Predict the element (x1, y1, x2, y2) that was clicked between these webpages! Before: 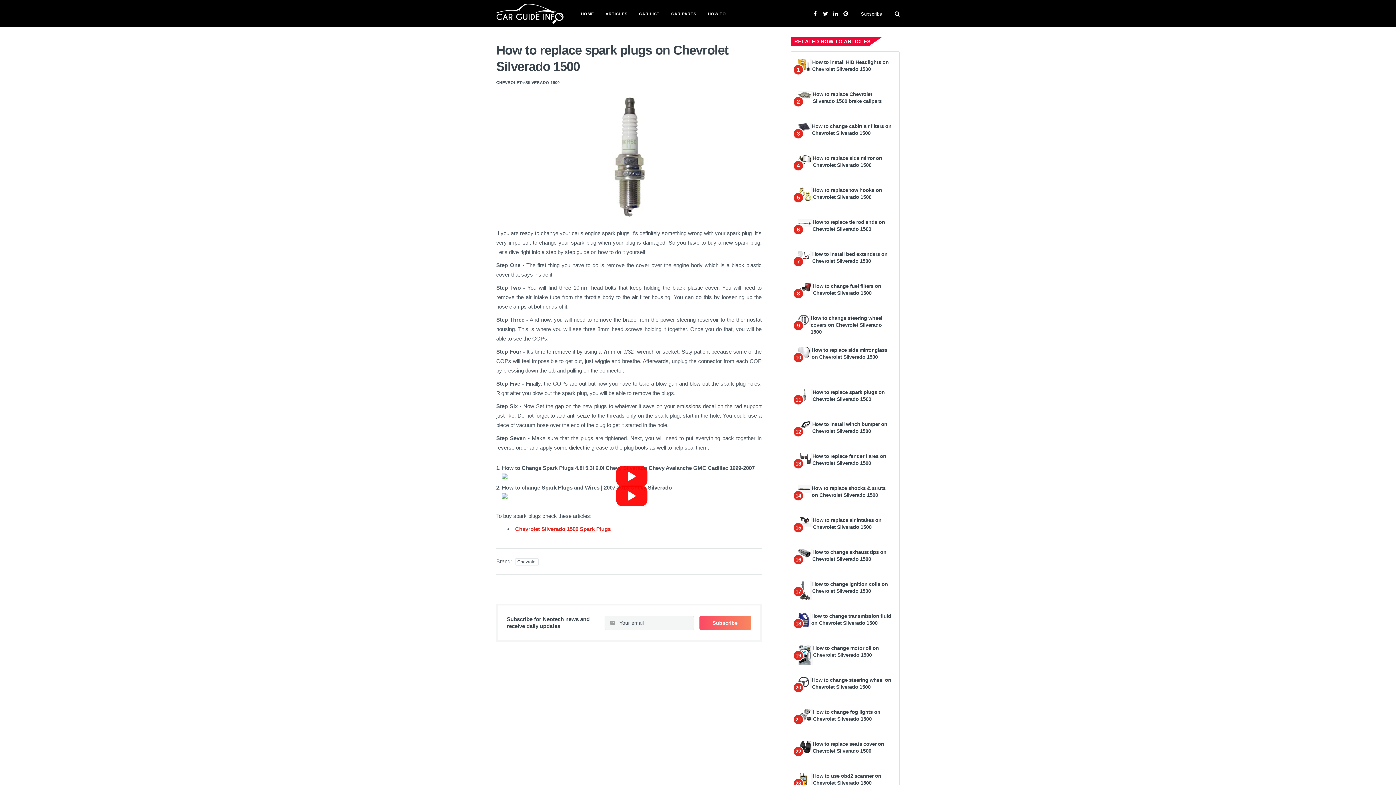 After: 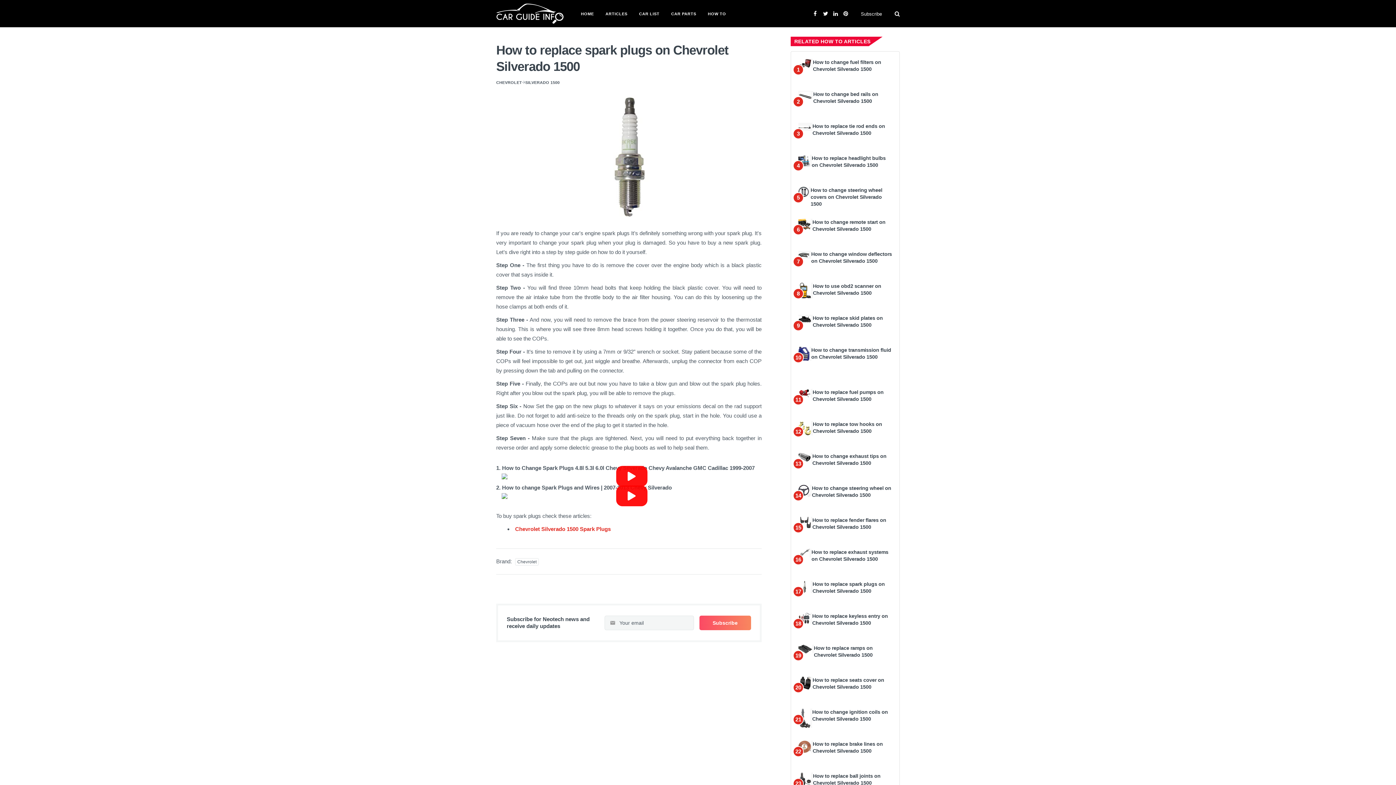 Action: bbox: (798, 391, 810, 397)